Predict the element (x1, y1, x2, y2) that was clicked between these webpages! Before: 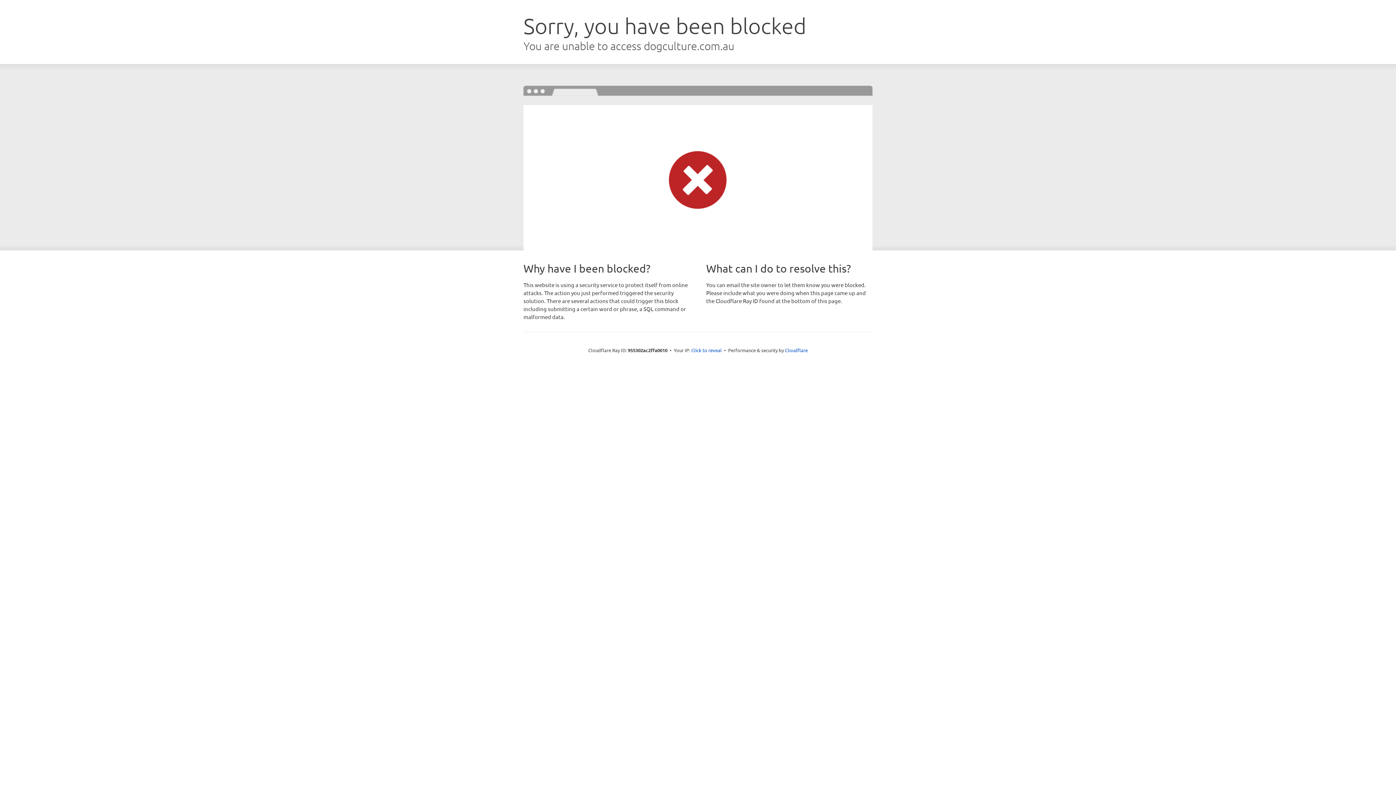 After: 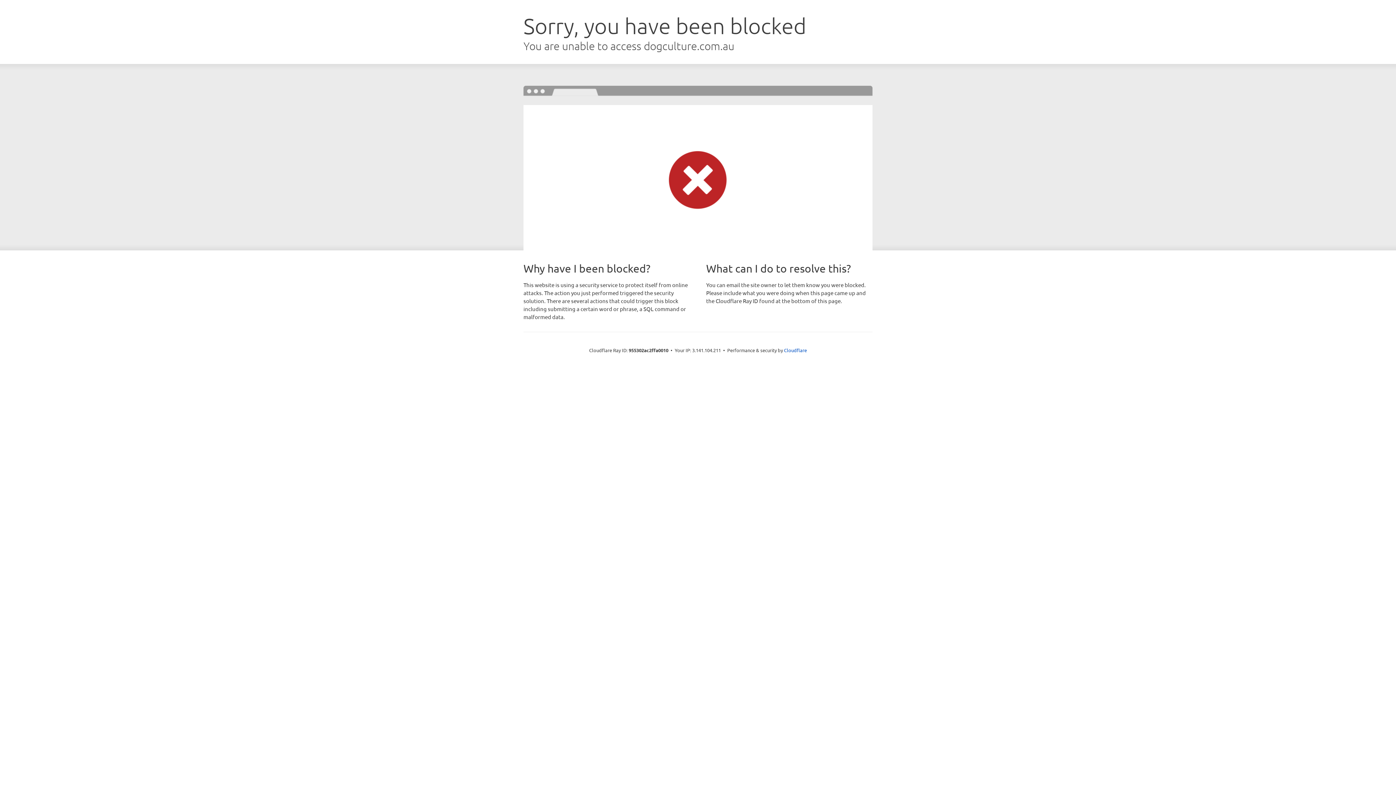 Action: label: Click to reveal bbox: (691, 346, 722, 353)